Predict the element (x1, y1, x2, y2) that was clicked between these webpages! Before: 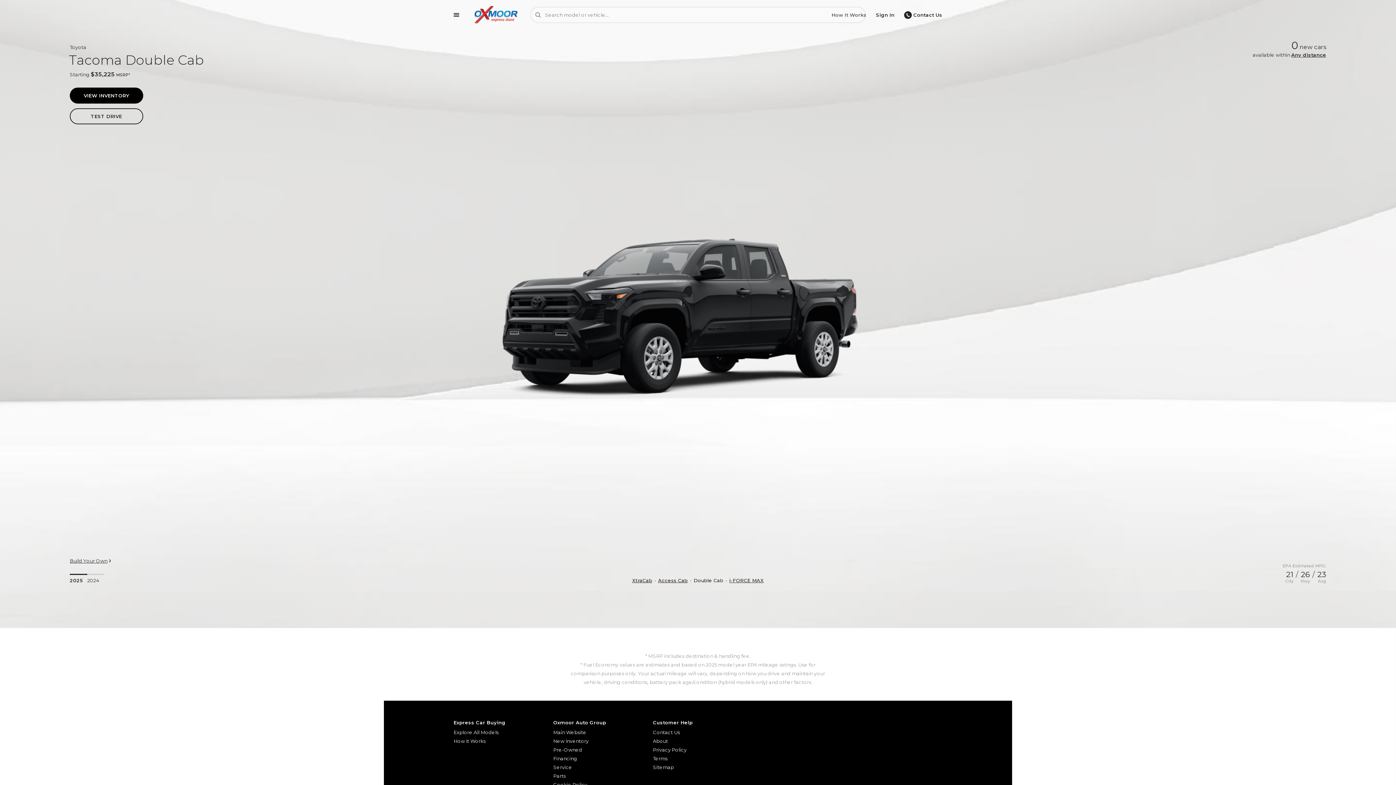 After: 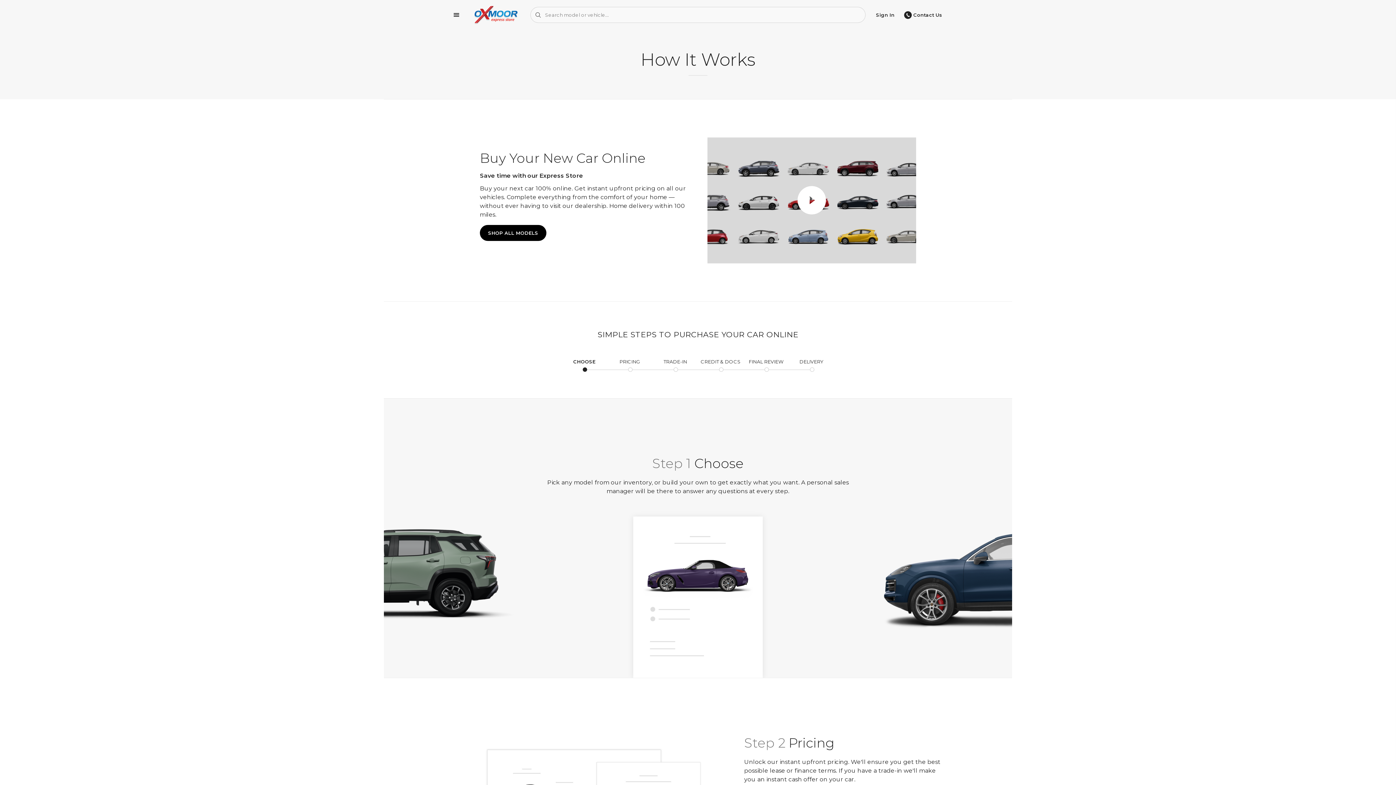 Action: label: How It Works bbox: (453, 736, 544, 745)